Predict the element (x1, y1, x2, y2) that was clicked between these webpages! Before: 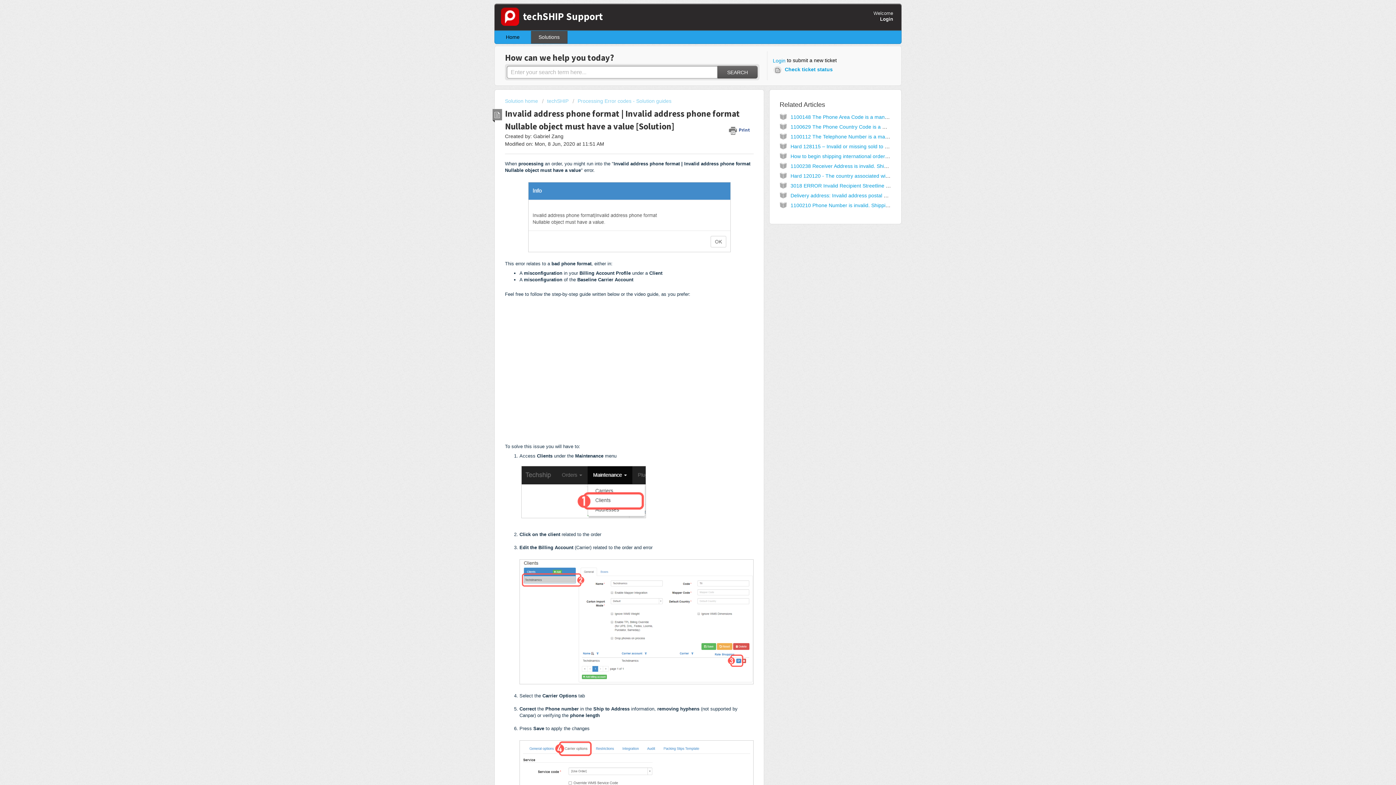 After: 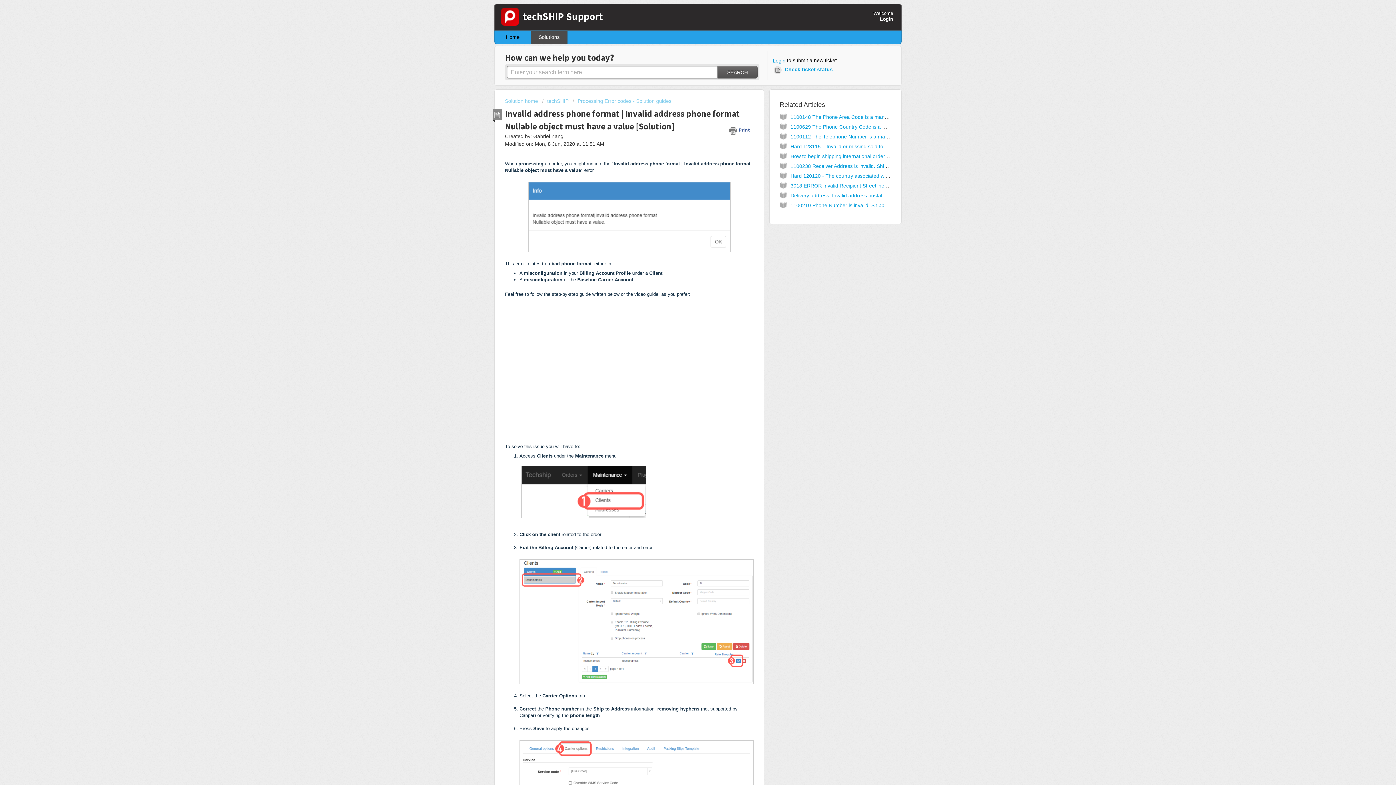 Action: label:  Print bbox: (729, 123, 753, 136)